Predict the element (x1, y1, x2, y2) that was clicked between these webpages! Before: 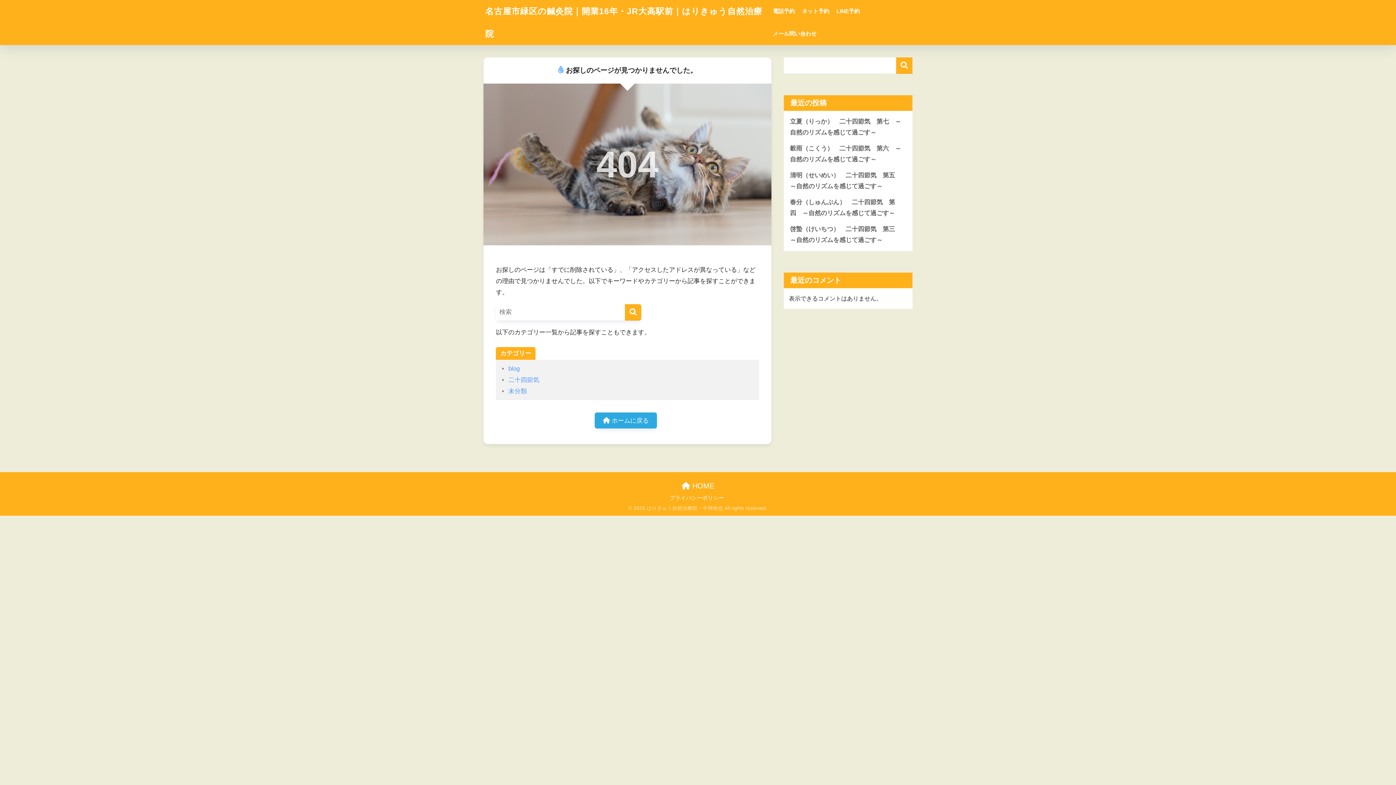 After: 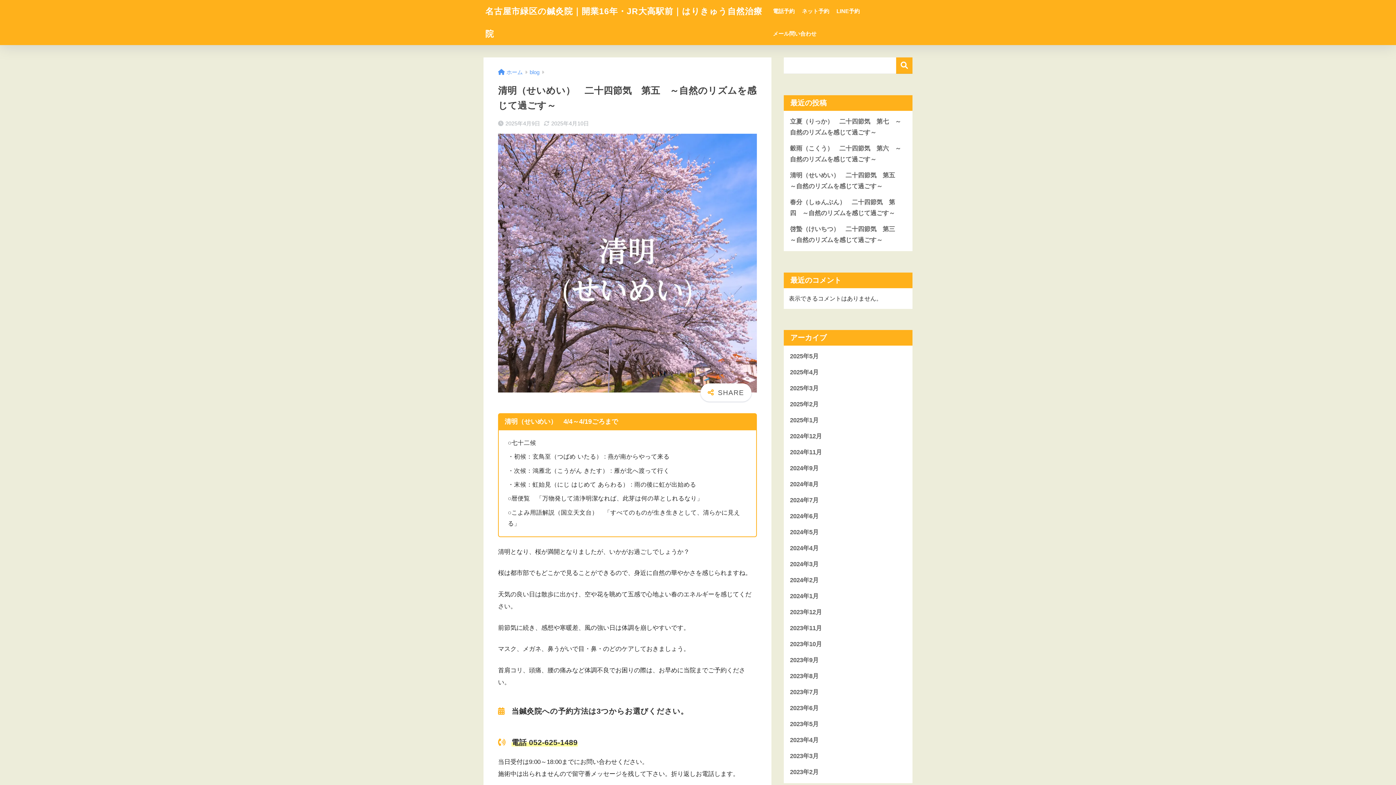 Action: bbox: (787, 167, 909, 194) label: 清明（せいめい）　二十四節気　第五　～自然のリズムを感じて過ごす～